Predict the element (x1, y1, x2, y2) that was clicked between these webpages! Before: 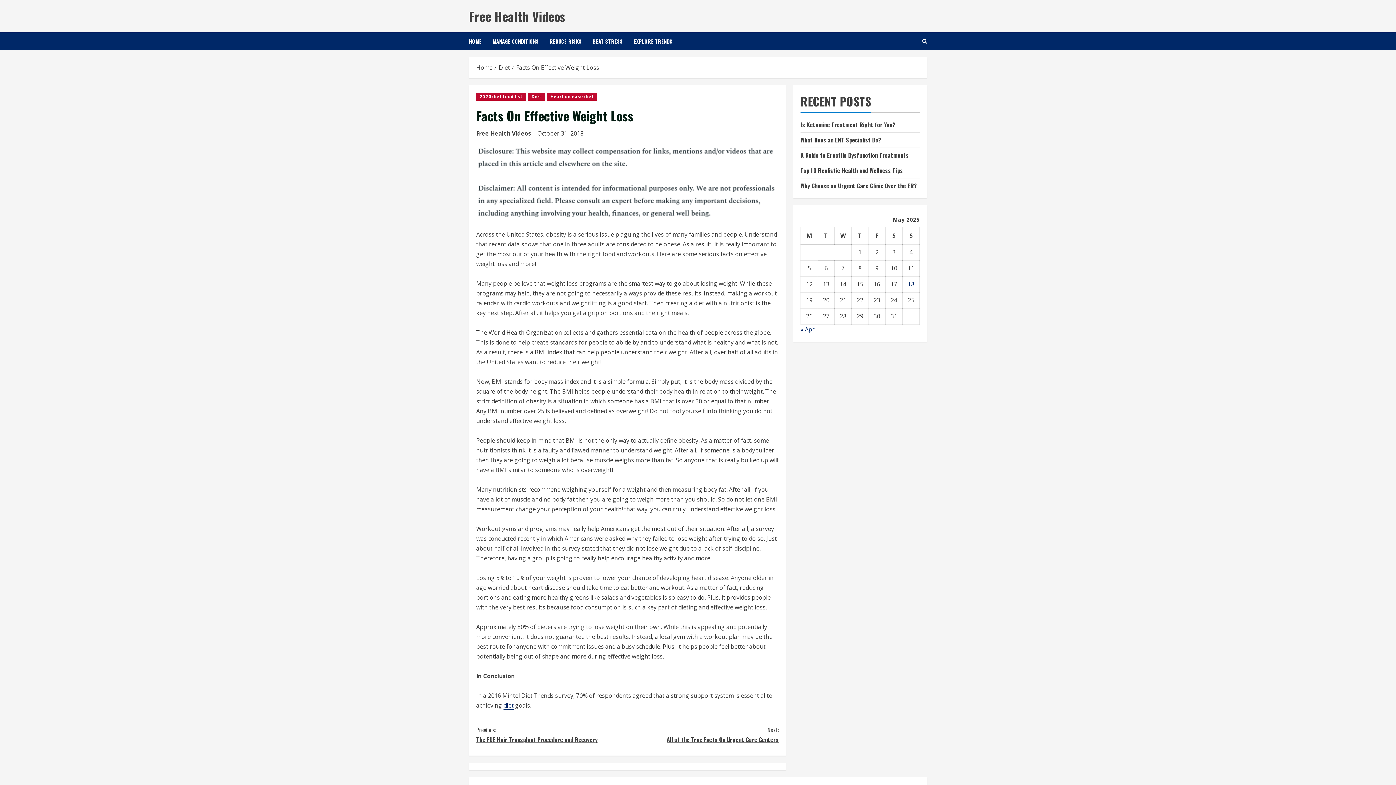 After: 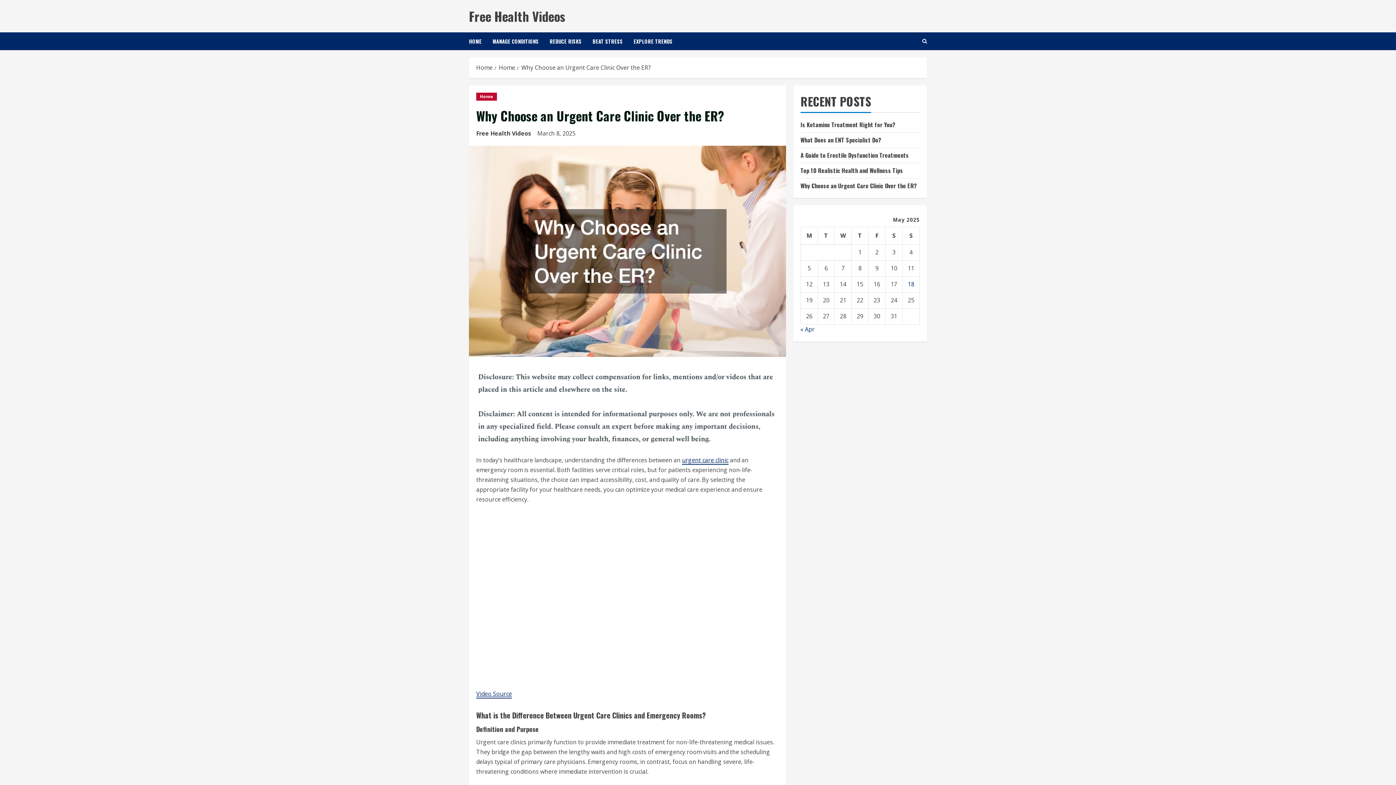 Action: bbox: (800, 181, 917, 190) label: Why Choose an Urgent Care Clinic Over the ER?